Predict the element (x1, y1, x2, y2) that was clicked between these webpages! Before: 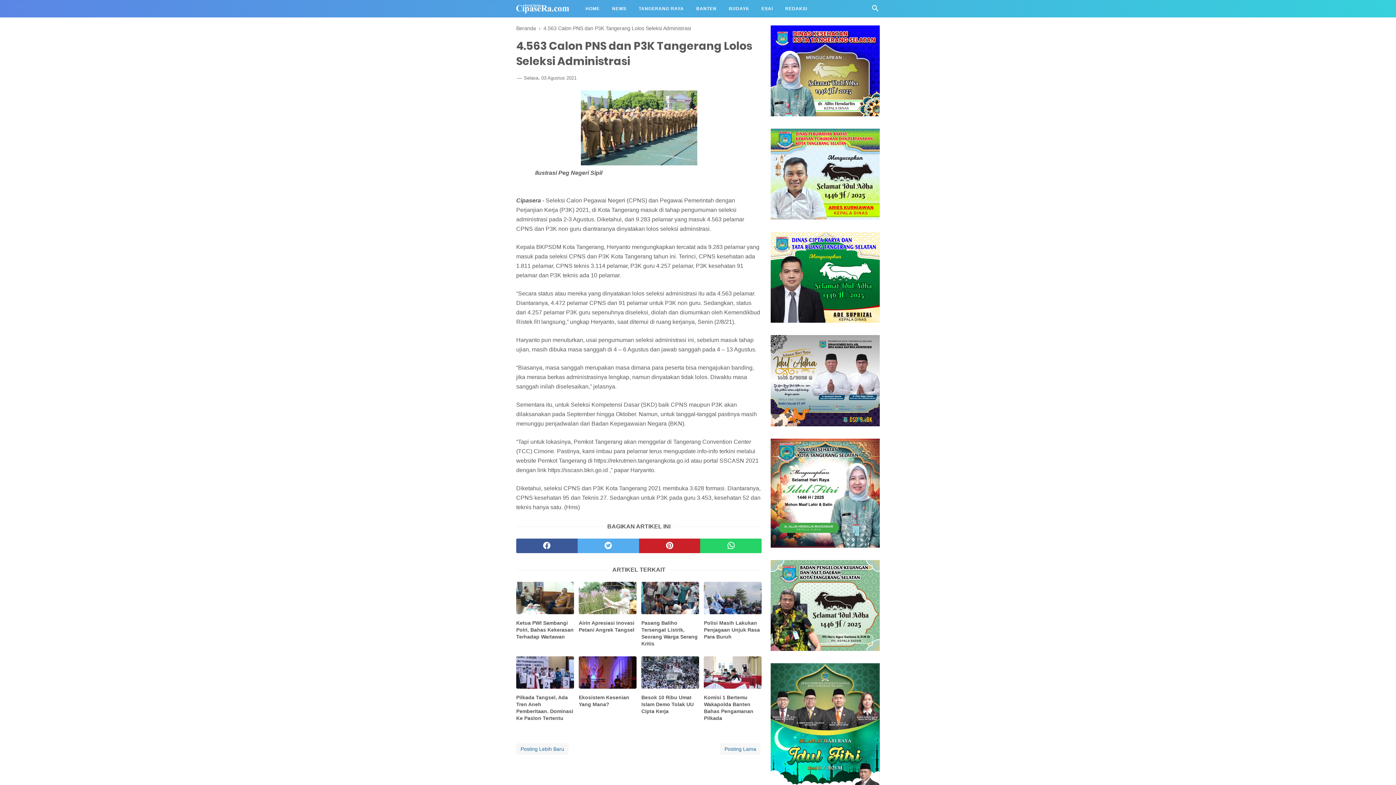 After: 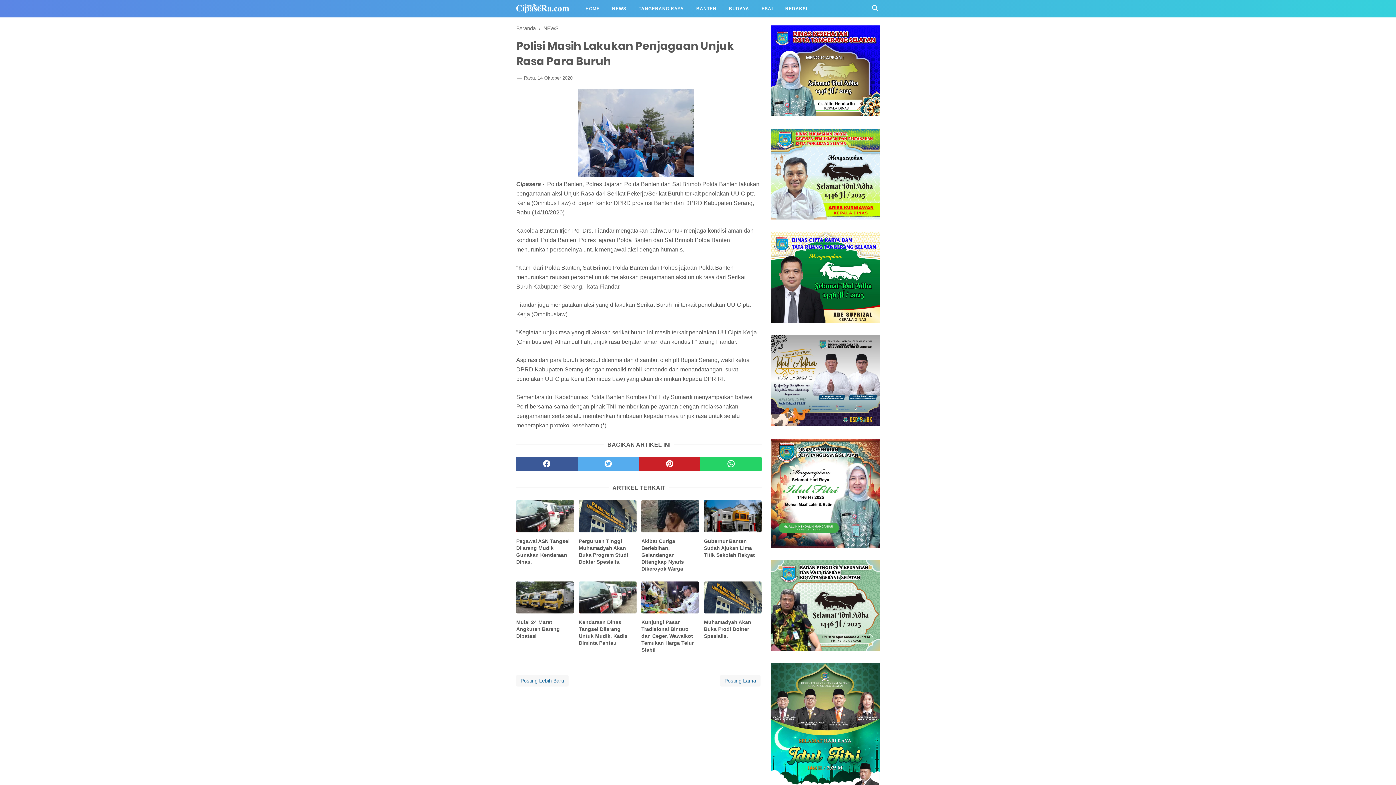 Action: bbox: (704, 619, 761, 640) label: Polisi Masih Lakukan Penjagaan Unjuk Rasa Para Buruh